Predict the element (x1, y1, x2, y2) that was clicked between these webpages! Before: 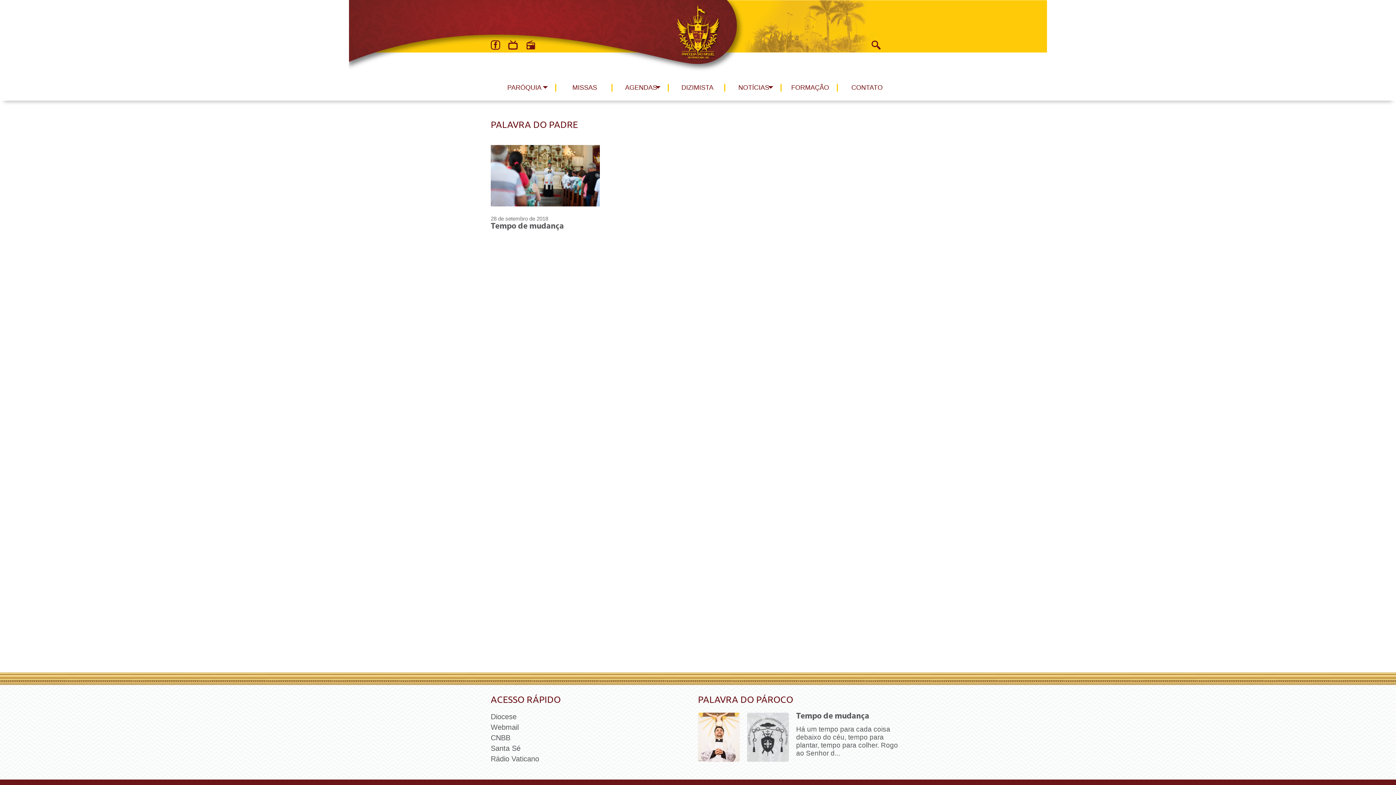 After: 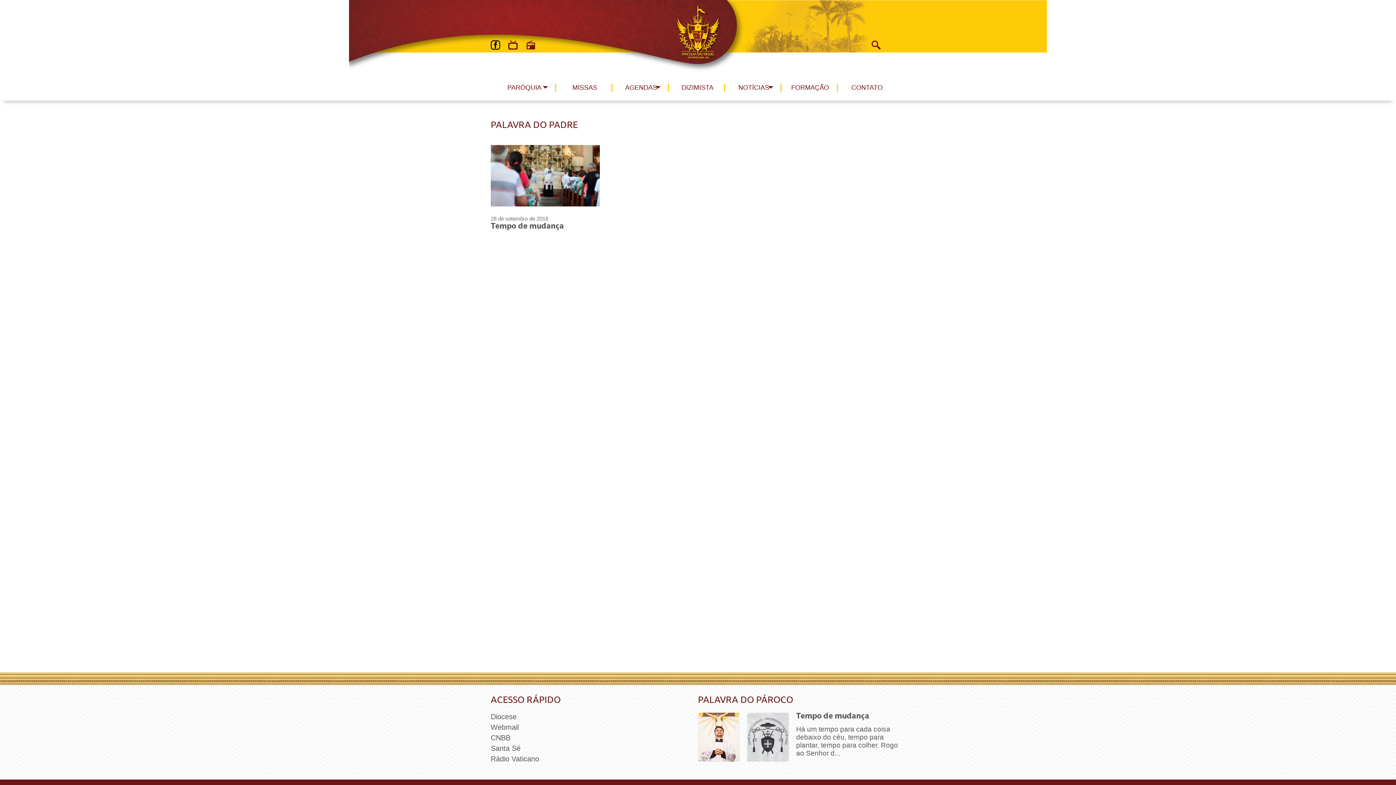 Action: bbox: (490, 38, 504, 52)